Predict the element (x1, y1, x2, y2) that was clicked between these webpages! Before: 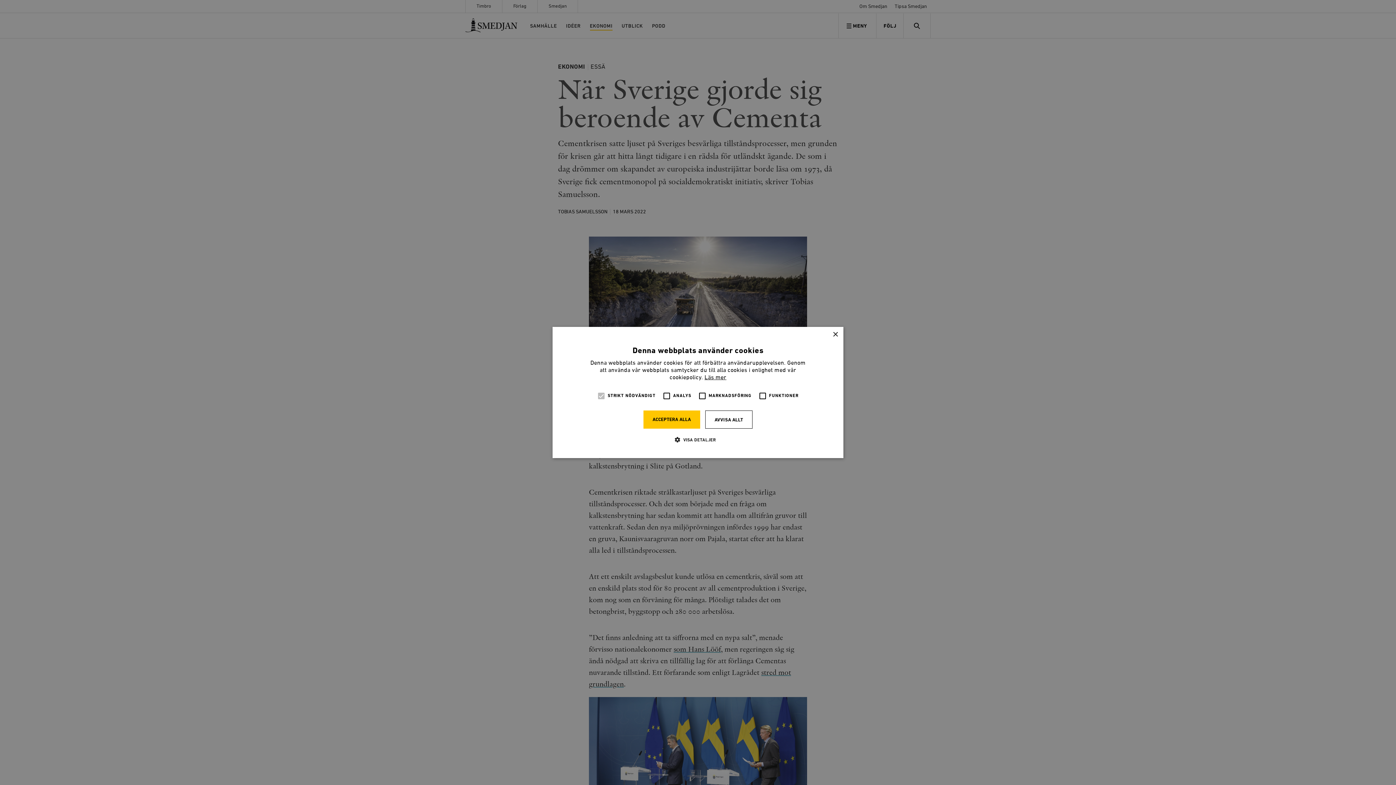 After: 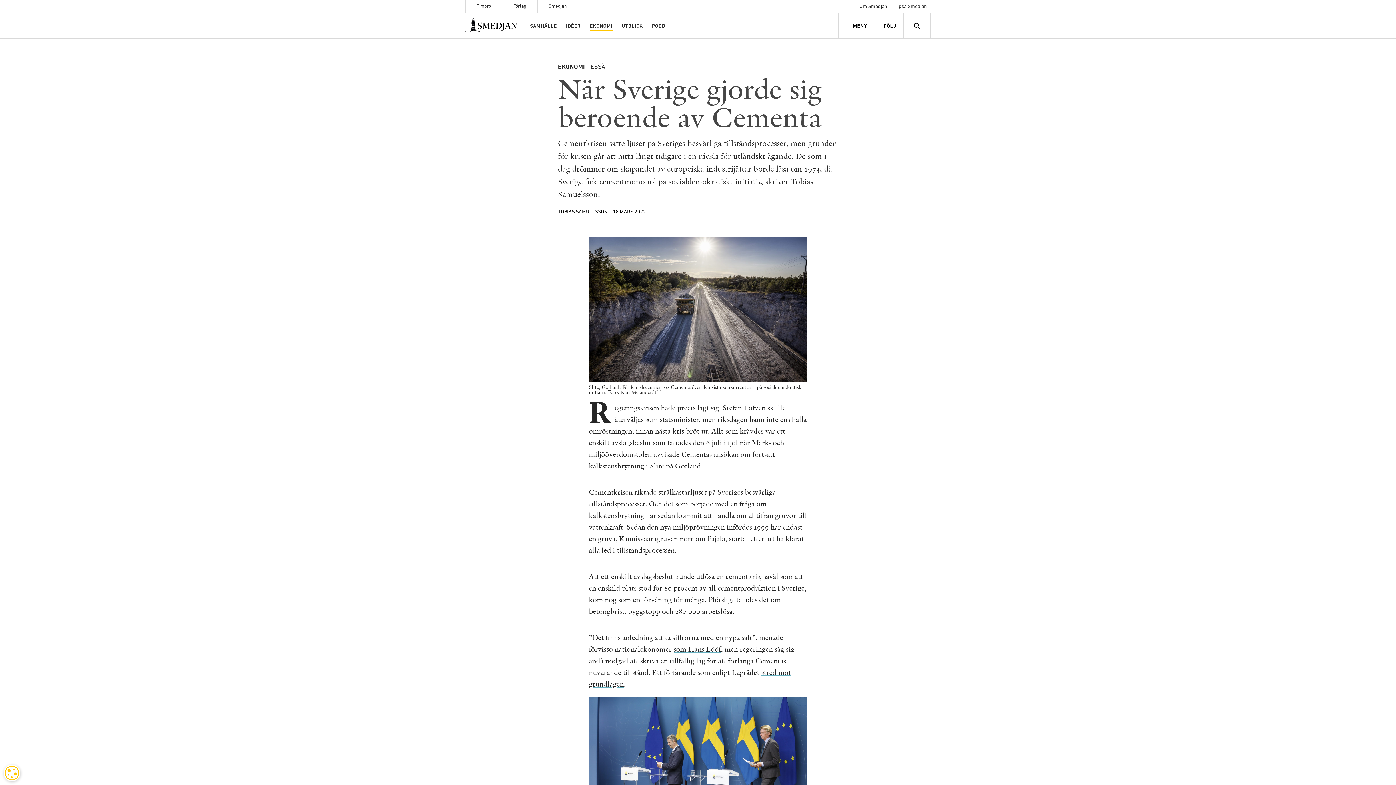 Action: bbox: (705, 410, 752, 428) label: AVVISA ALLT